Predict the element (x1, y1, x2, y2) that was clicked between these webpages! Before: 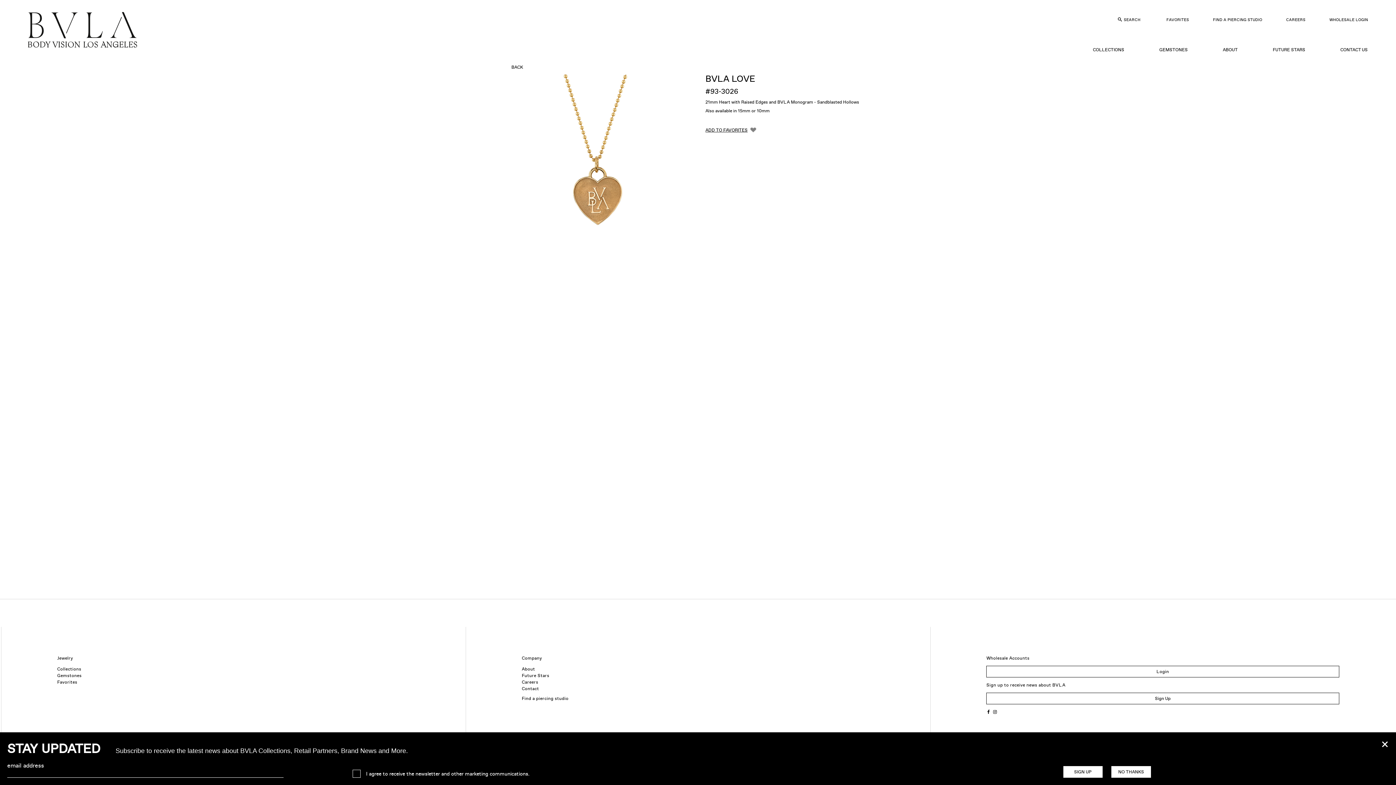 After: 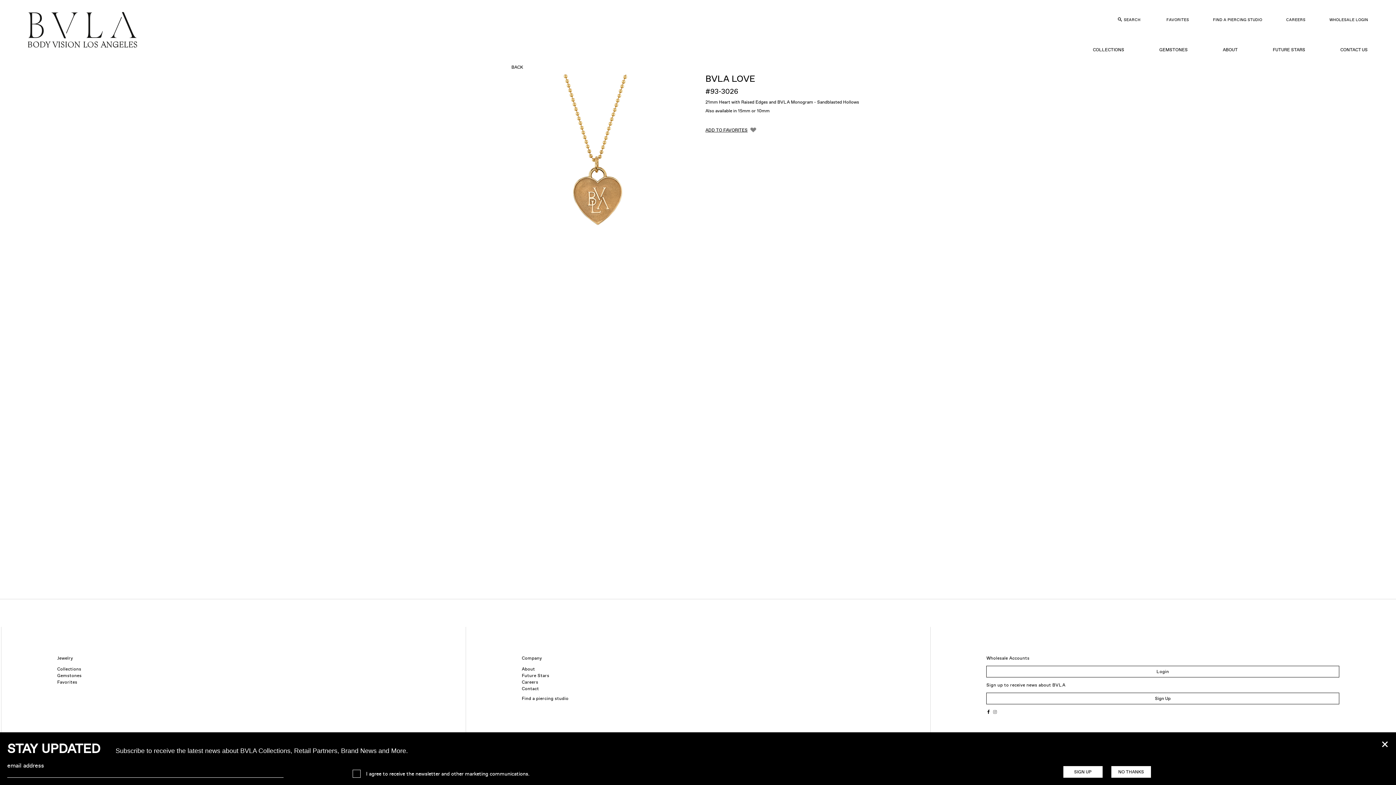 Action: bbox: (993, 709, 997, 714)